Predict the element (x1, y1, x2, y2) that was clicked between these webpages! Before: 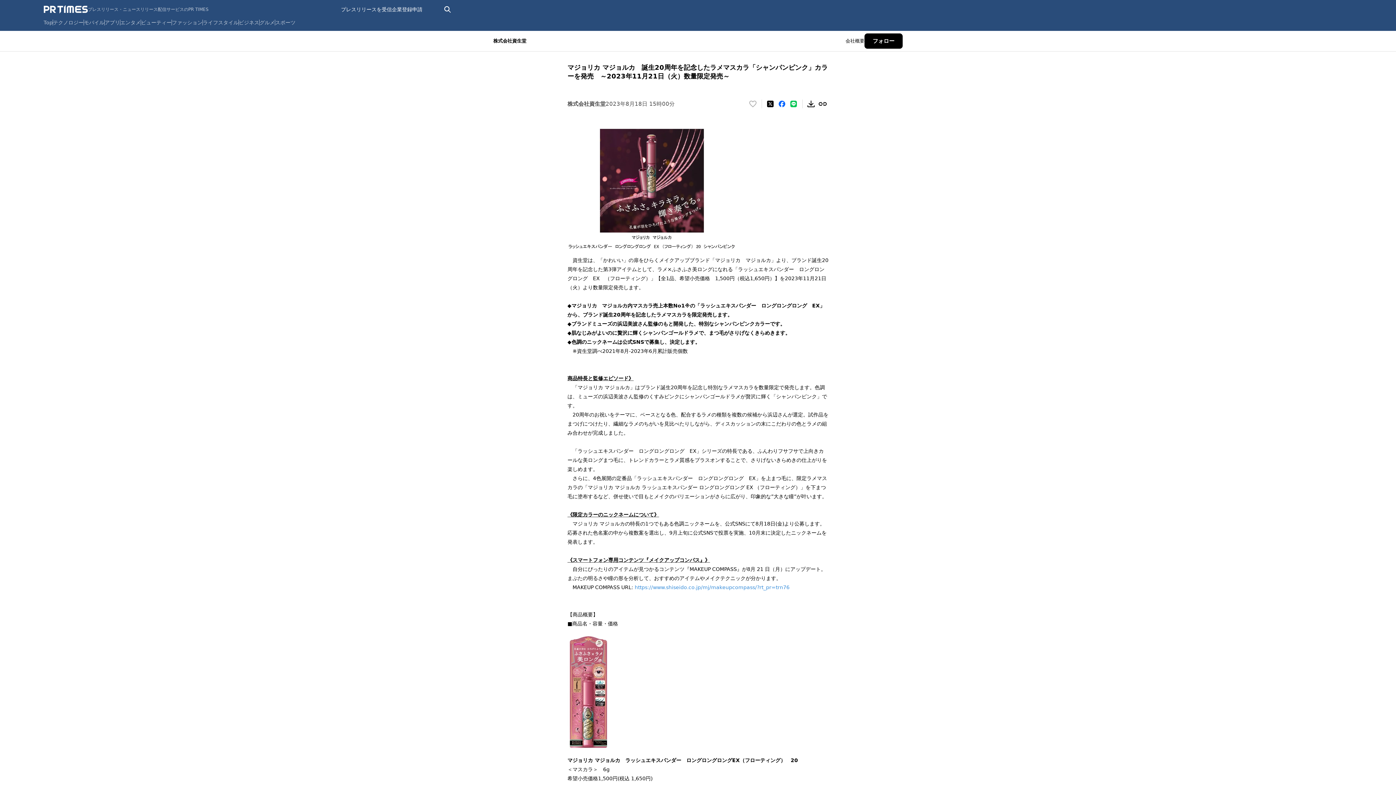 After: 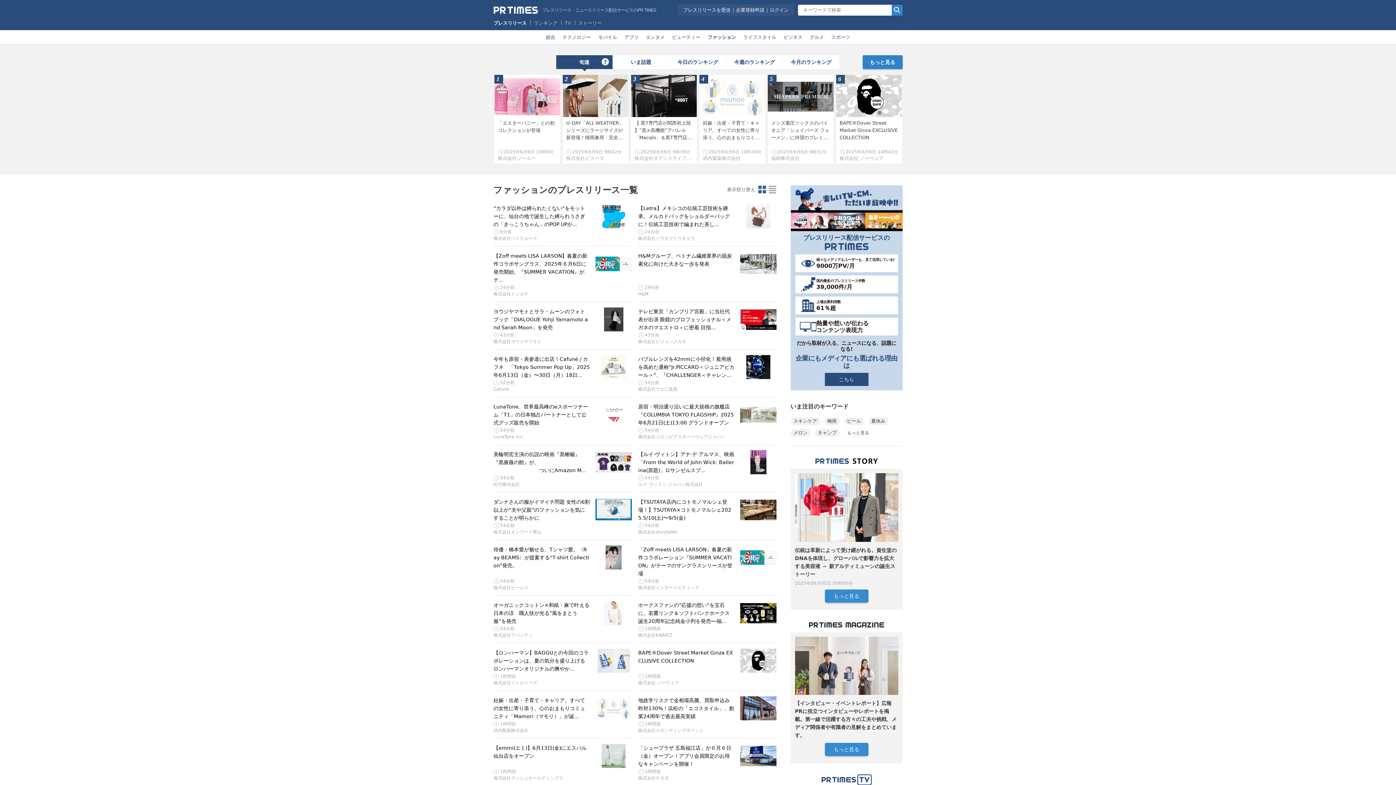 Action: label: ファッション bbox: (172, 19, 202, 25)